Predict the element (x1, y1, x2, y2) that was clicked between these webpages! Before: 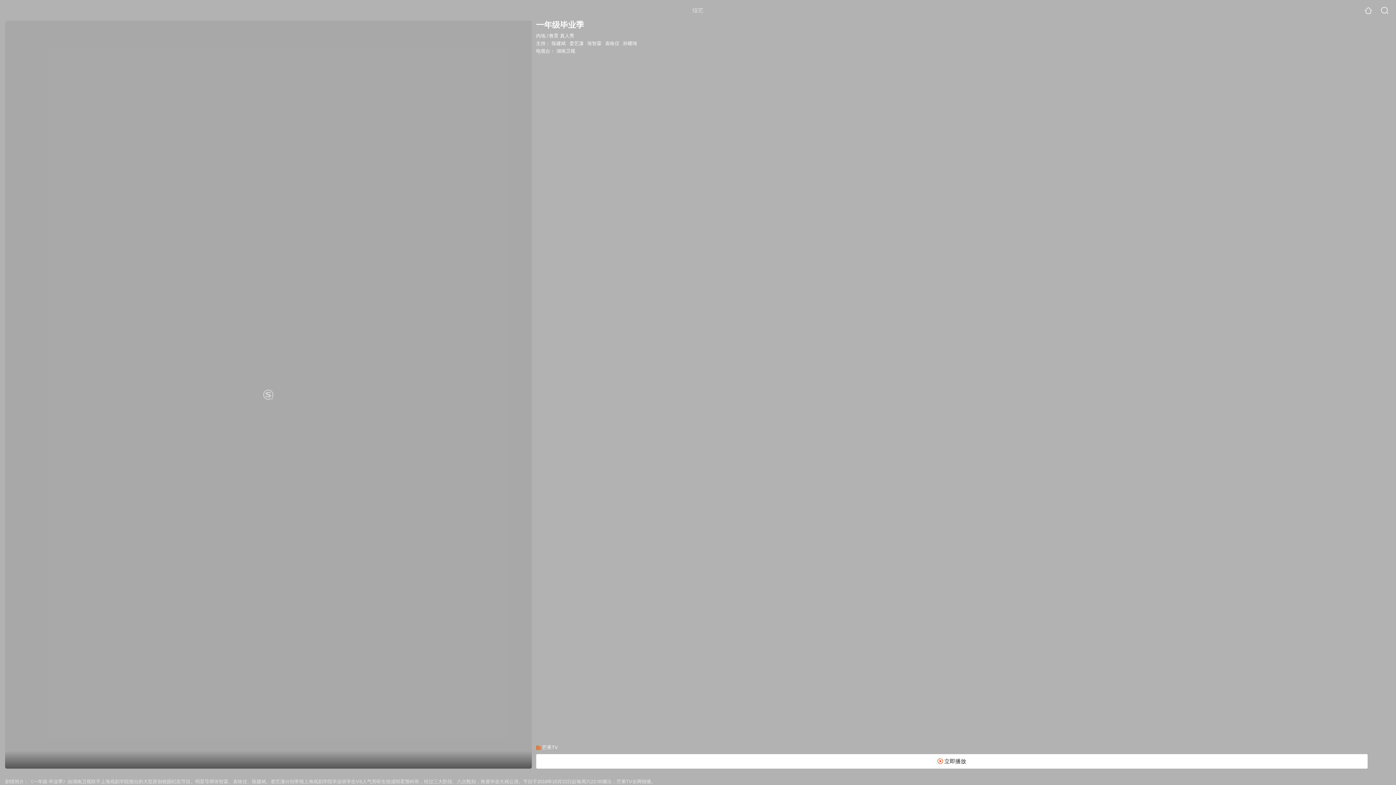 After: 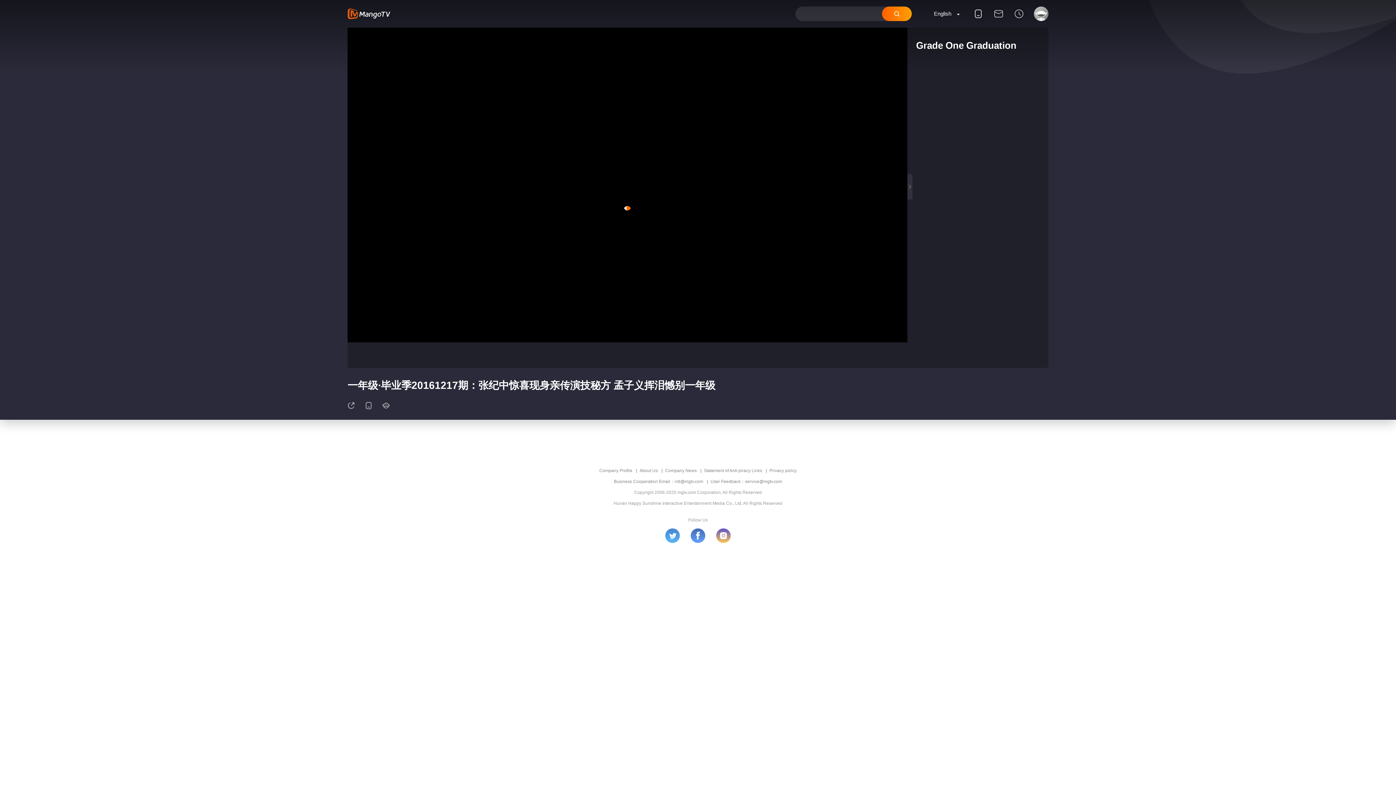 Action: label:  立即播放 bbox: (536, 754, 1367, 769)